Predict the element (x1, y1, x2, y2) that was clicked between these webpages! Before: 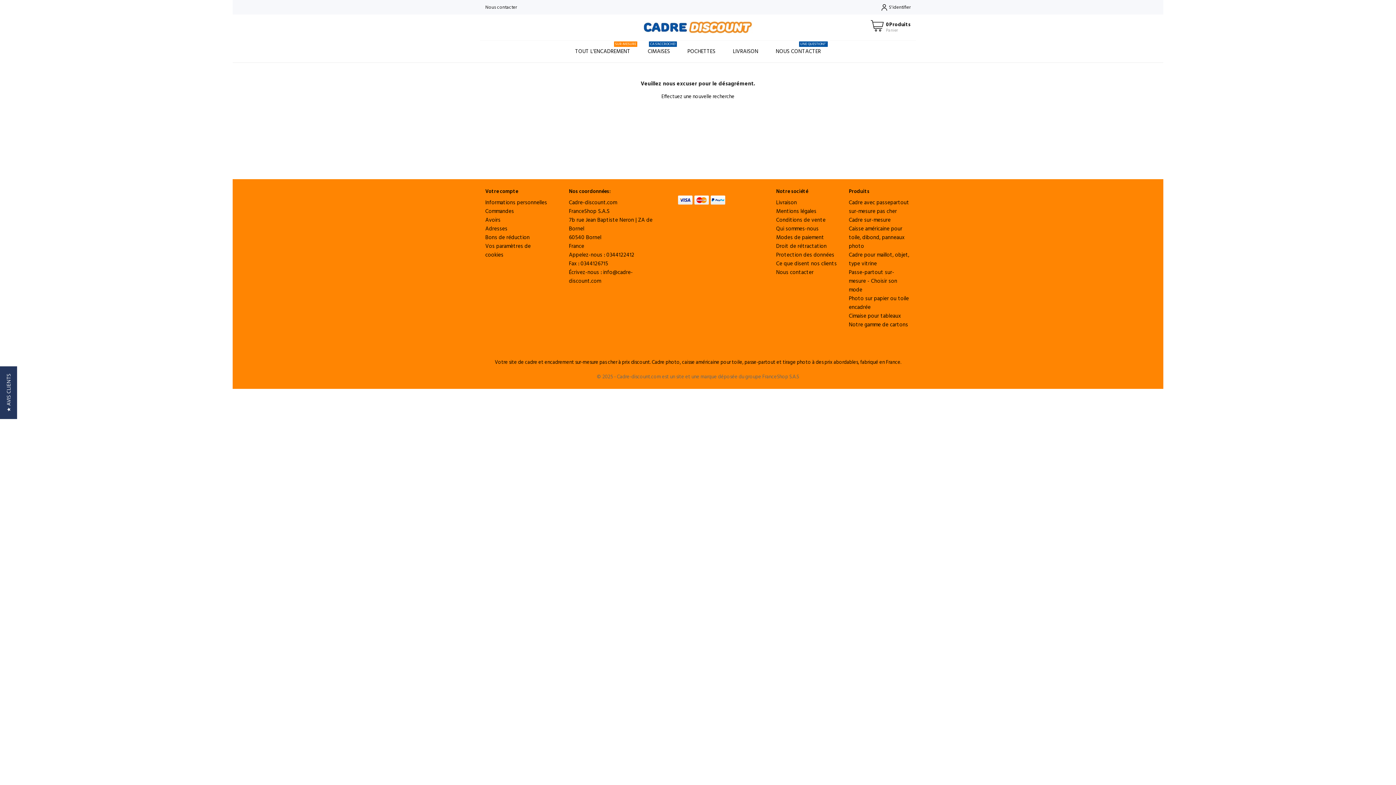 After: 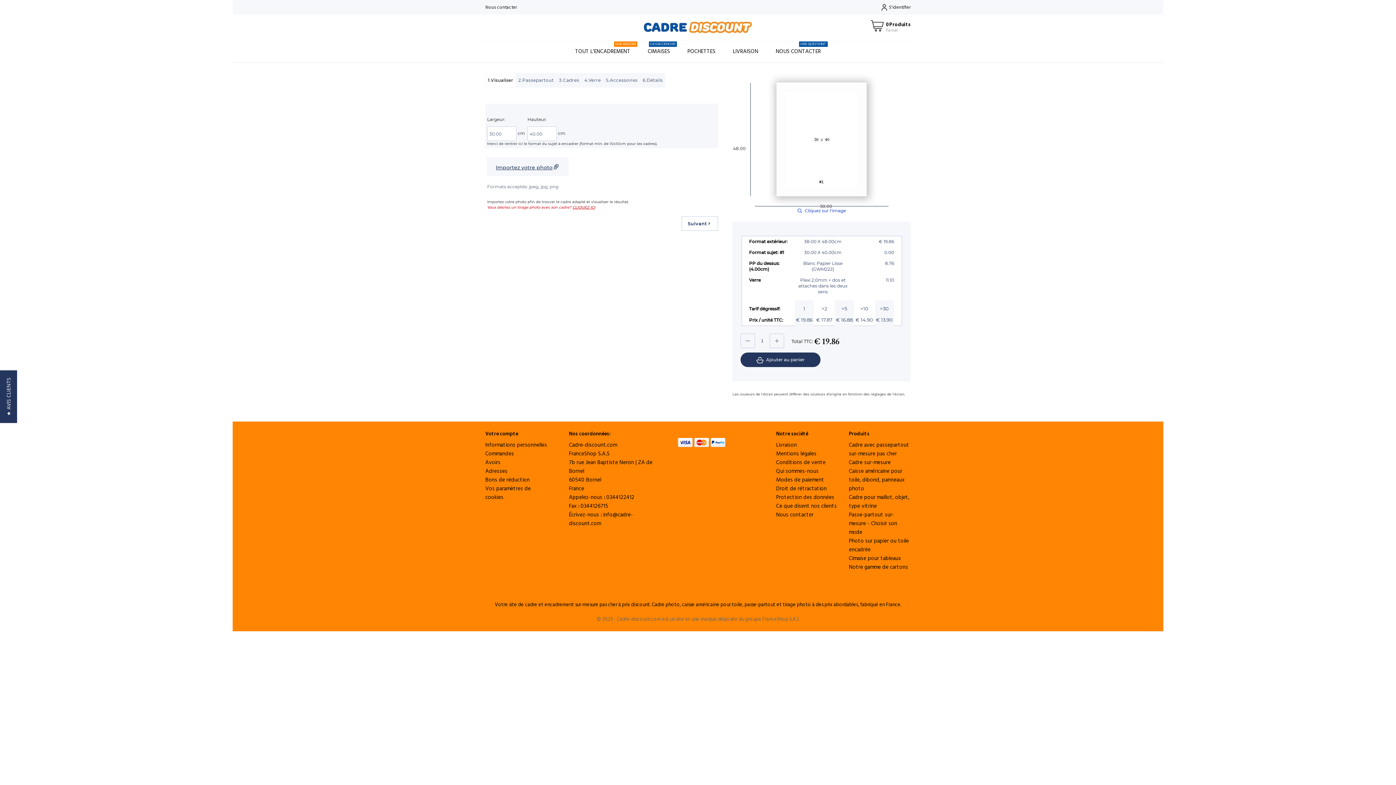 Action: bbox: (849, 198, 909, 216) label: Cadre avec passepartout sur-mesure pas cher